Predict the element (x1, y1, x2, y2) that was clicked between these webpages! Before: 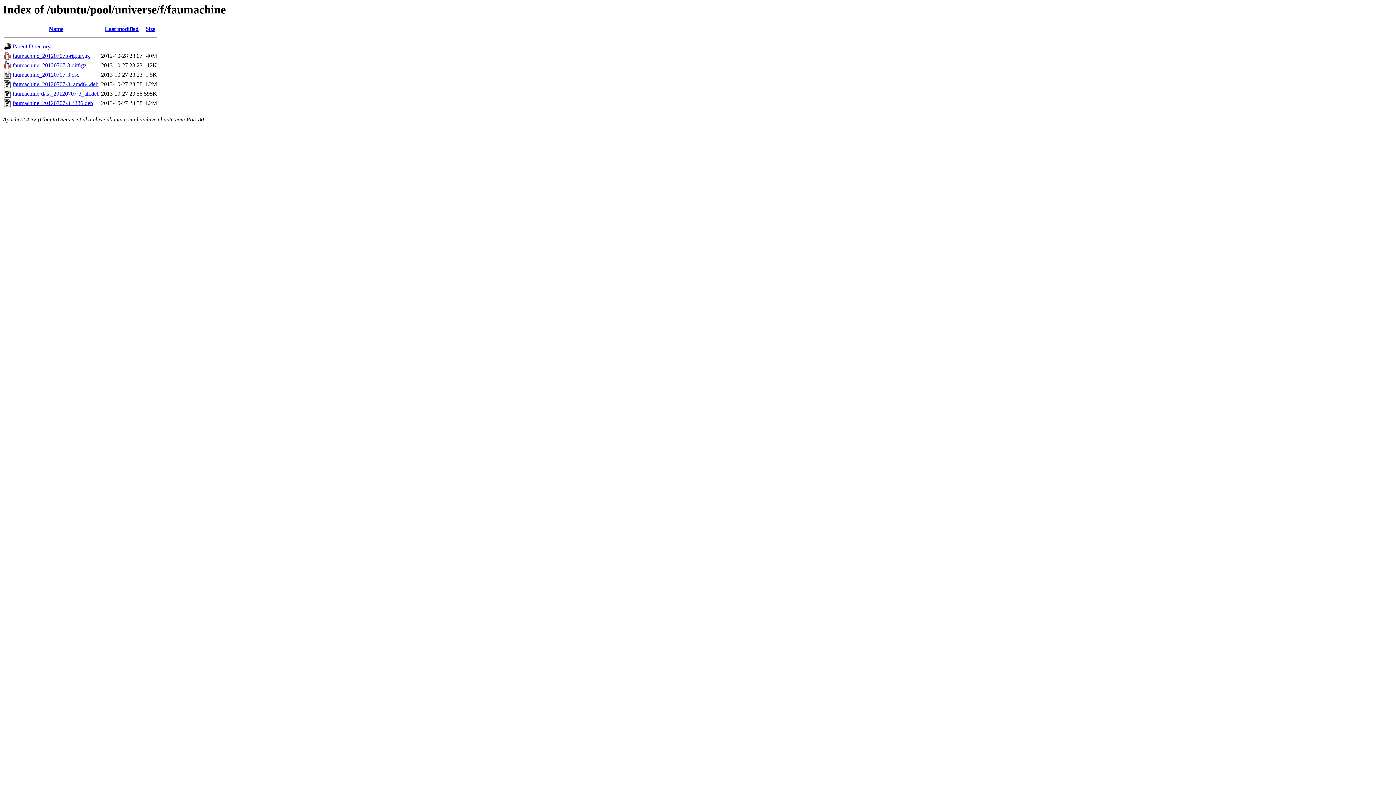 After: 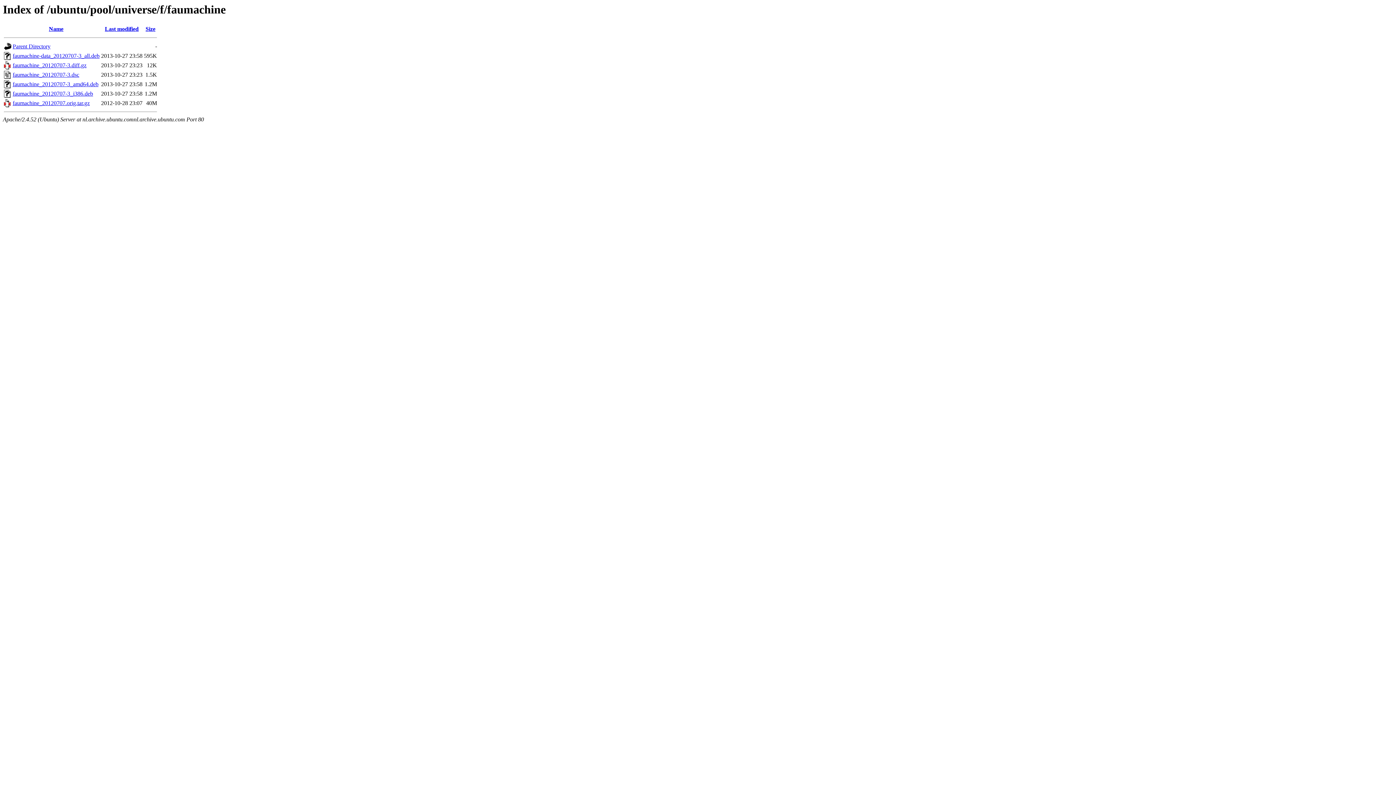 Action: bbox: (48, 25, 63, 32) label: Name